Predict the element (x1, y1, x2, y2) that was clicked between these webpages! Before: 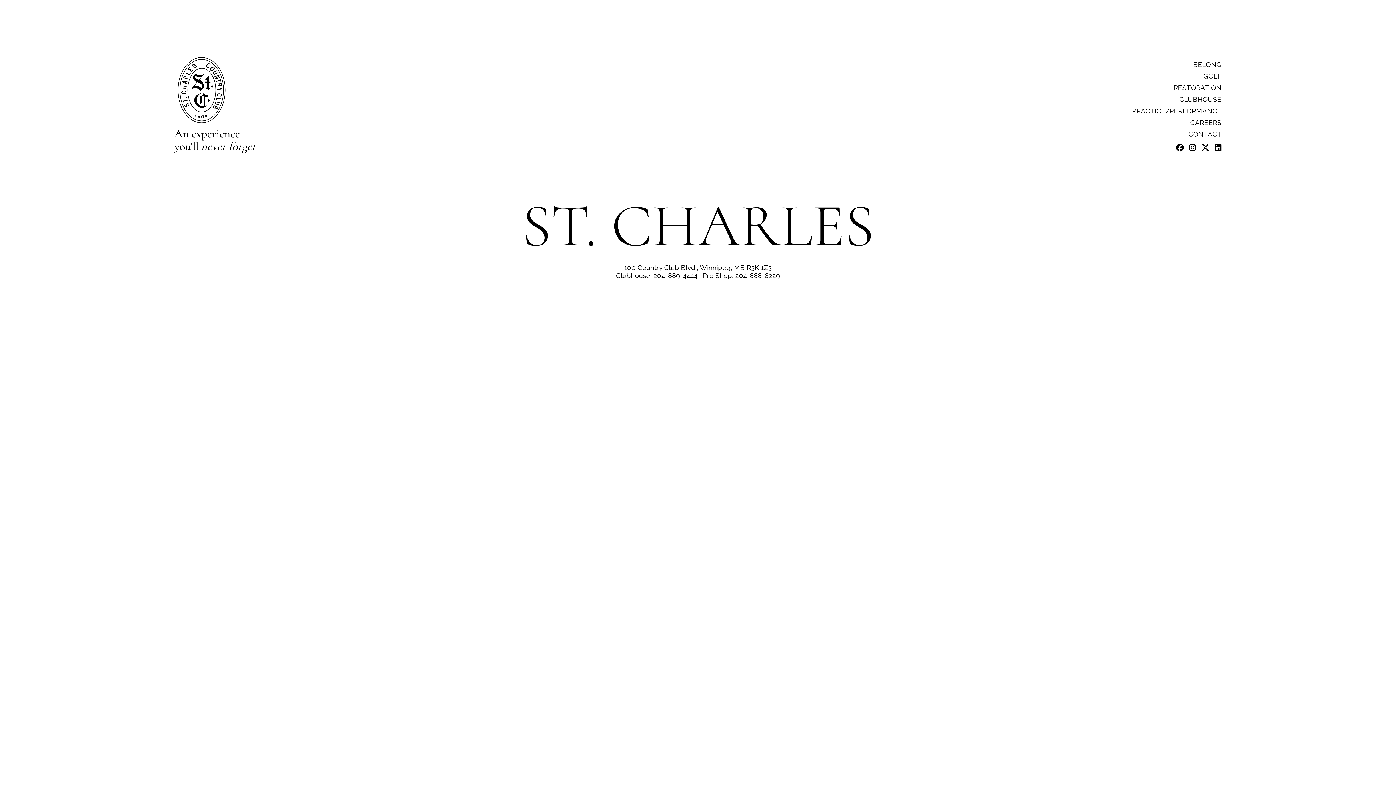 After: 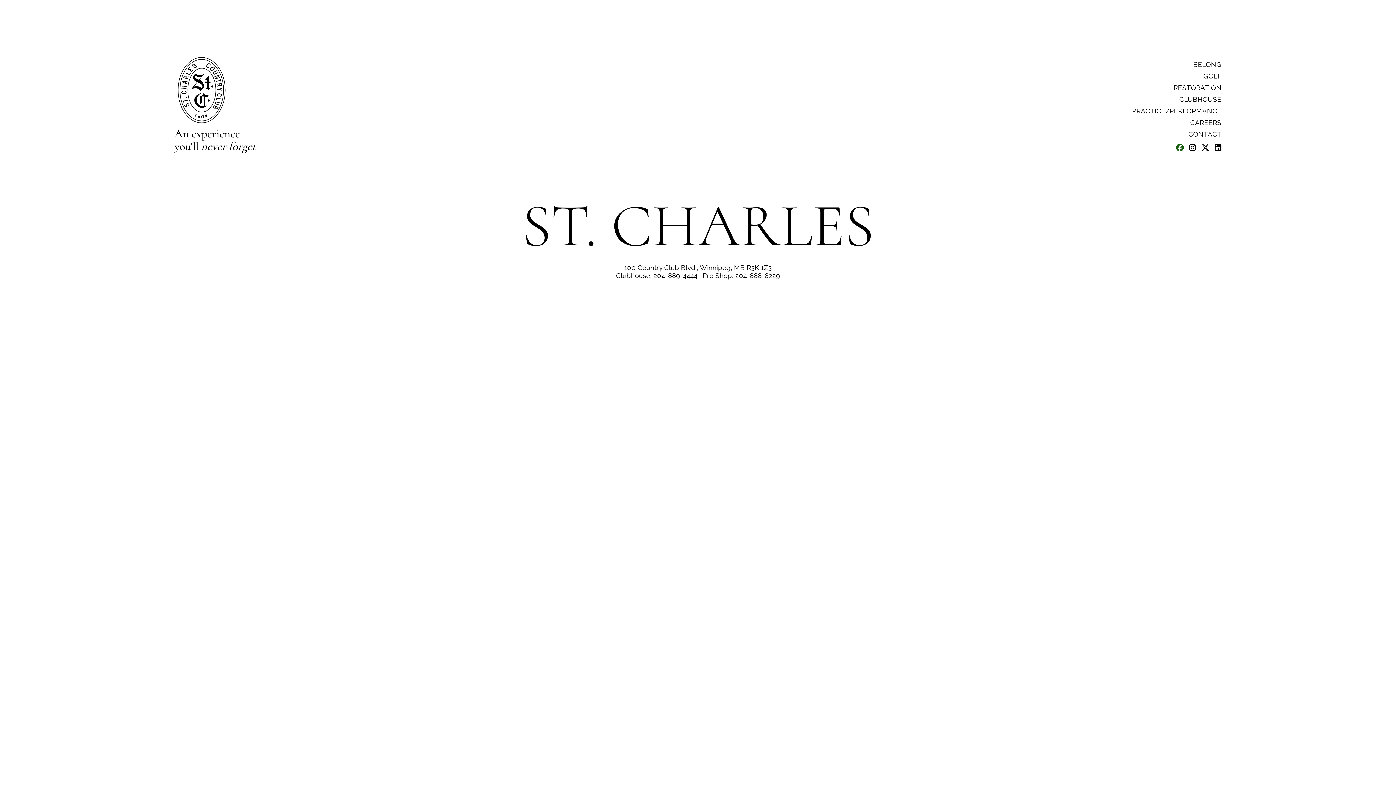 Action: bbox: (1170, 144, 1184, 152)